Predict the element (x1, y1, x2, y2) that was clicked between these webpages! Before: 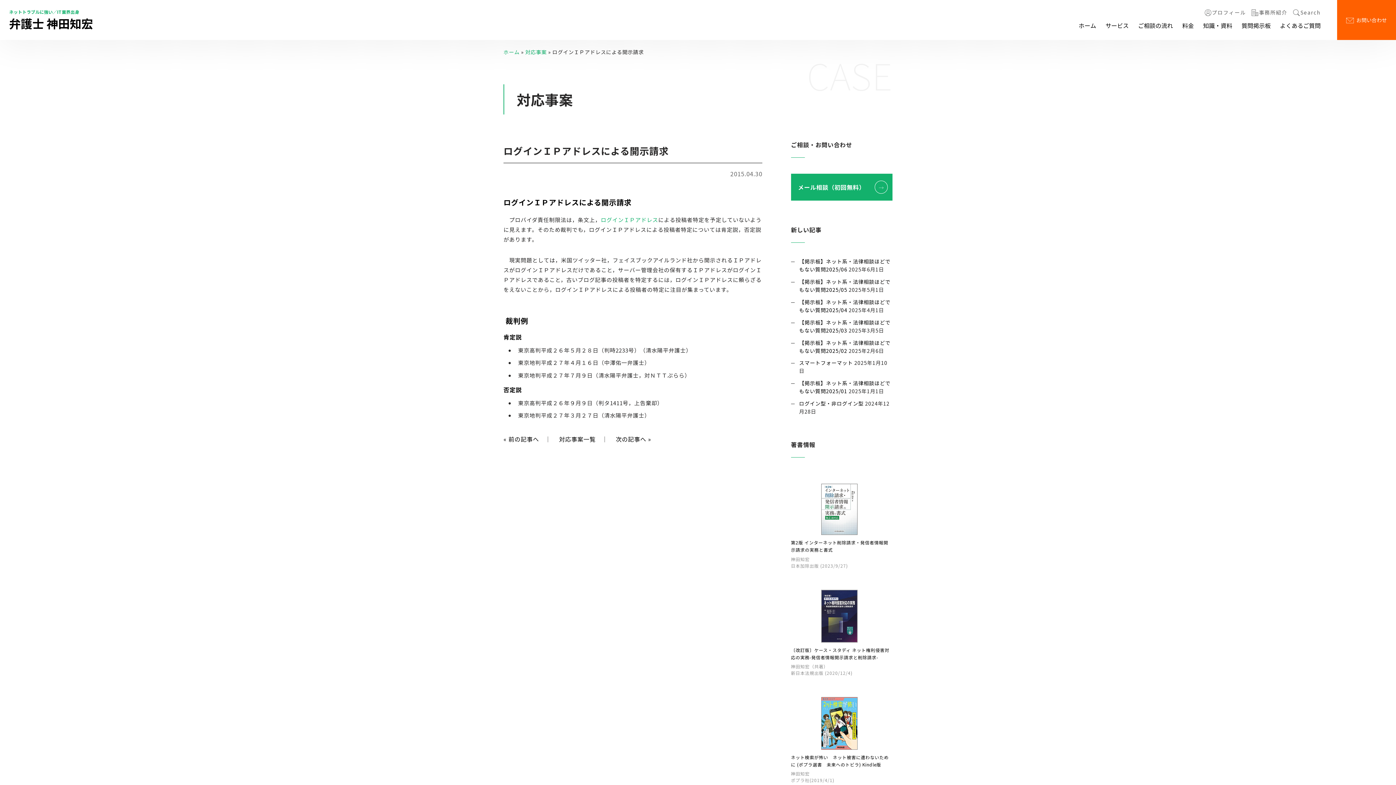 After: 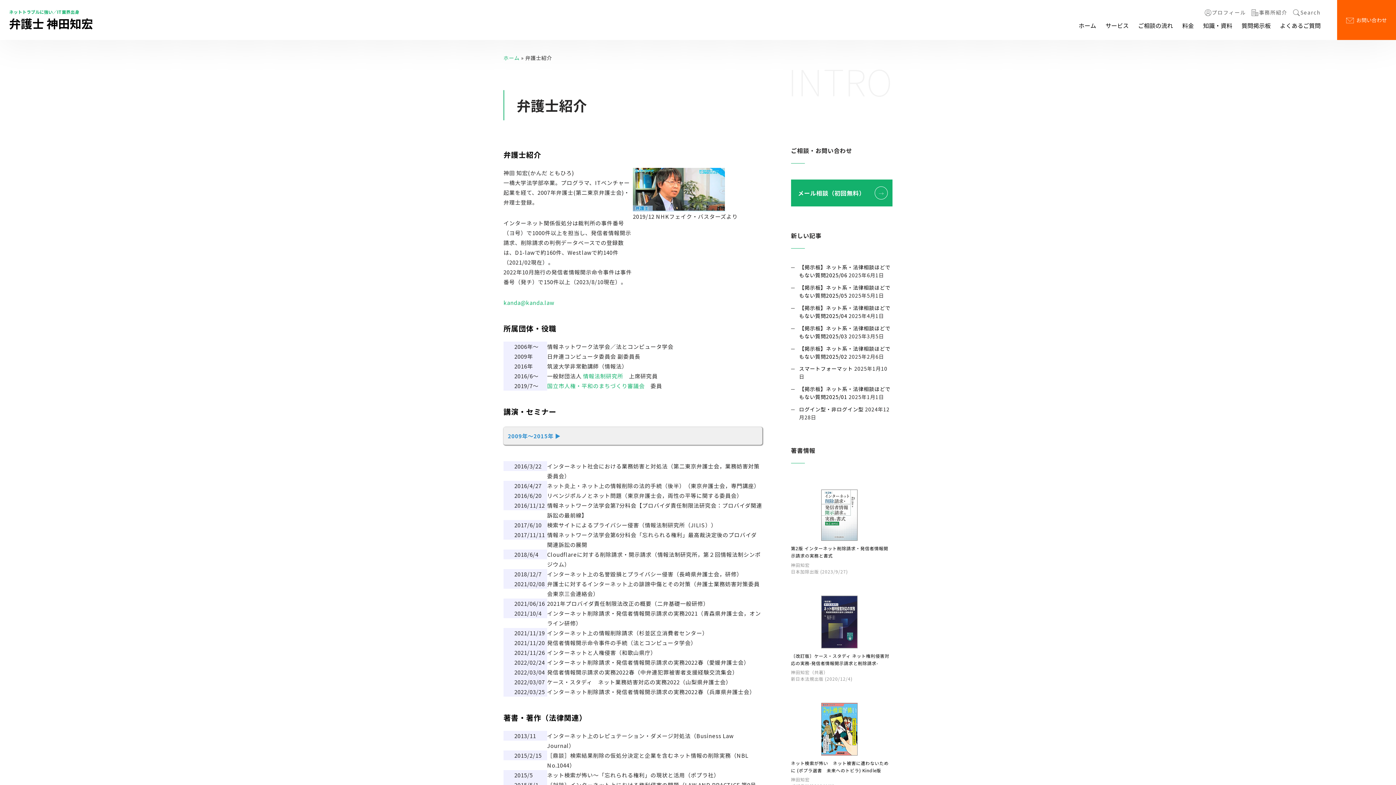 Action: bbox: (1204, 9, 1246, 16) label: プロフィール